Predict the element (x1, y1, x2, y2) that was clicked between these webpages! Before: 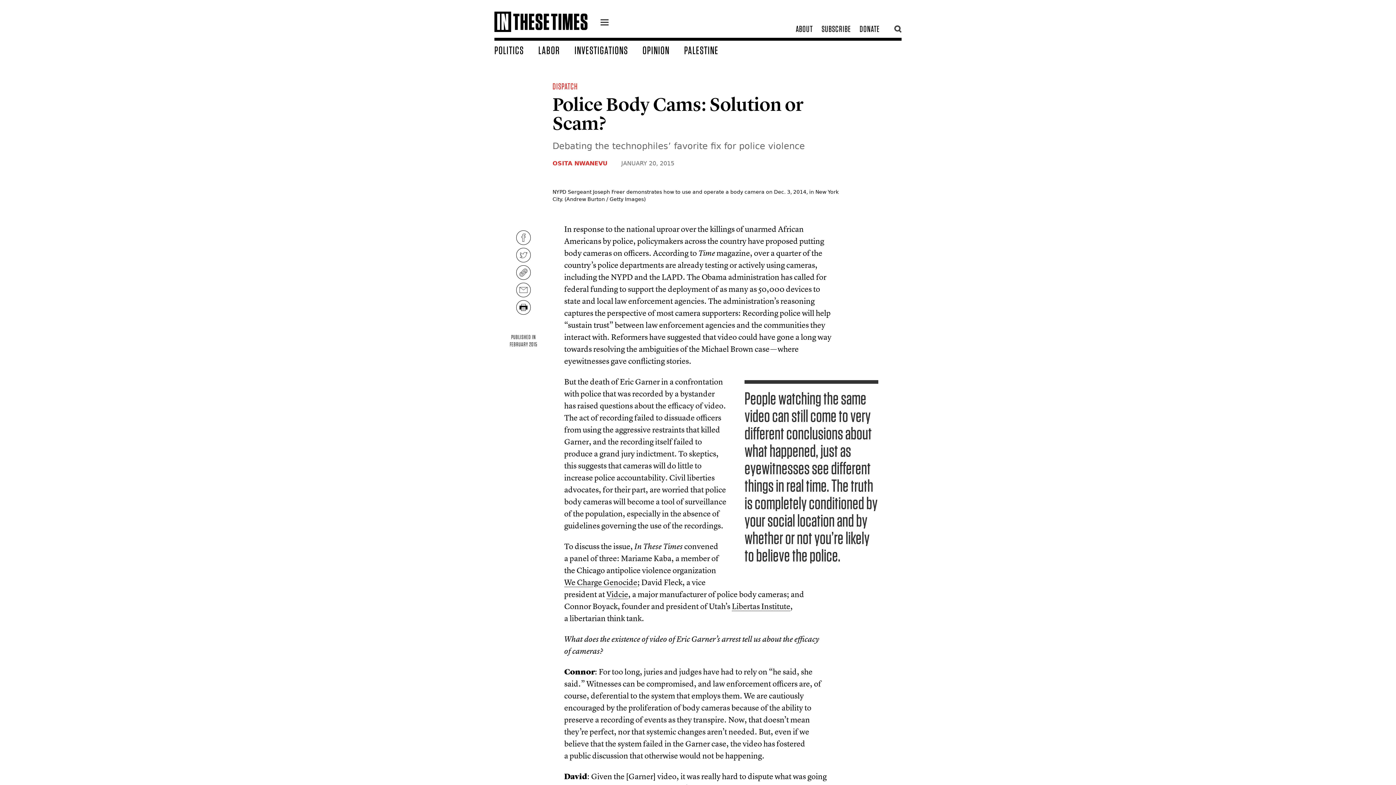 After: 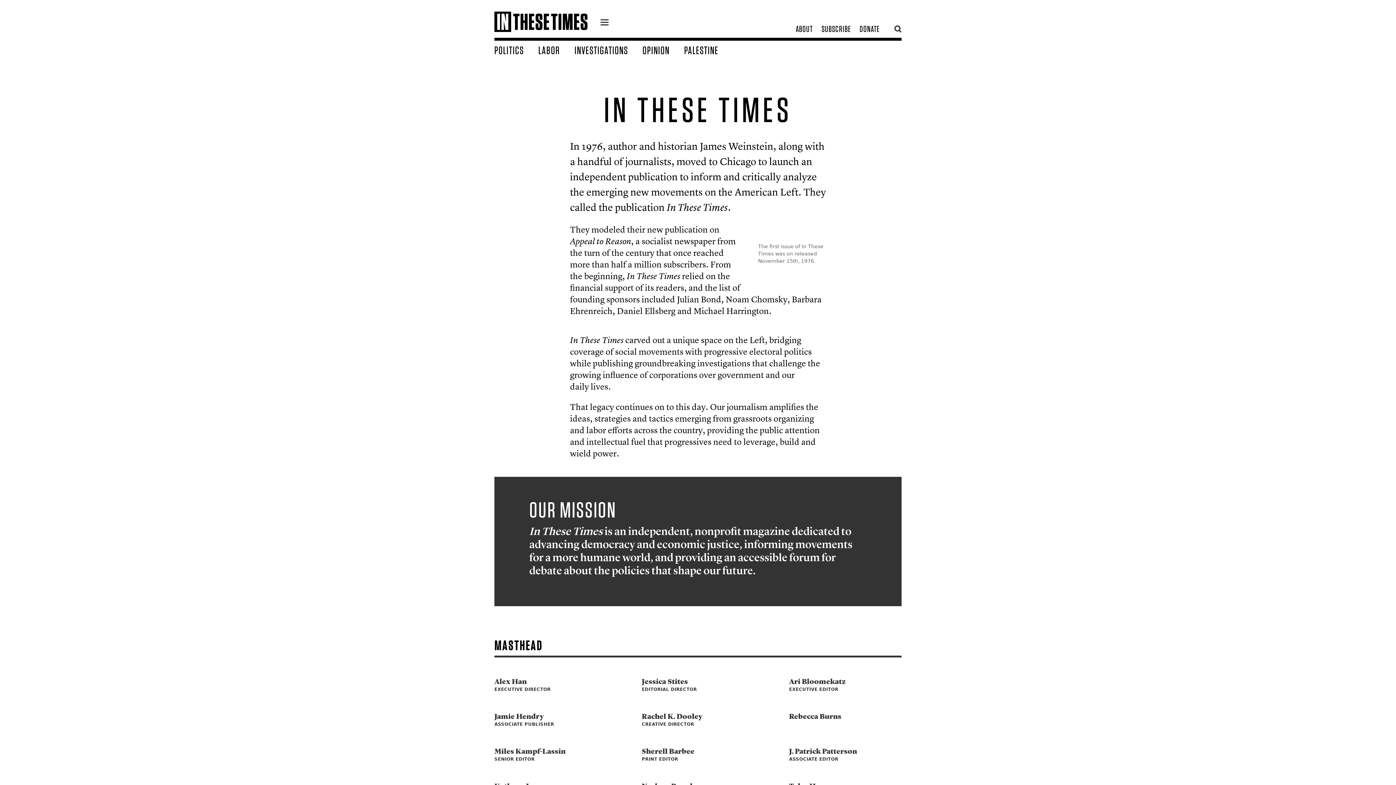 Action: bbox: (791, 23, 817, 34) label: ABOUT